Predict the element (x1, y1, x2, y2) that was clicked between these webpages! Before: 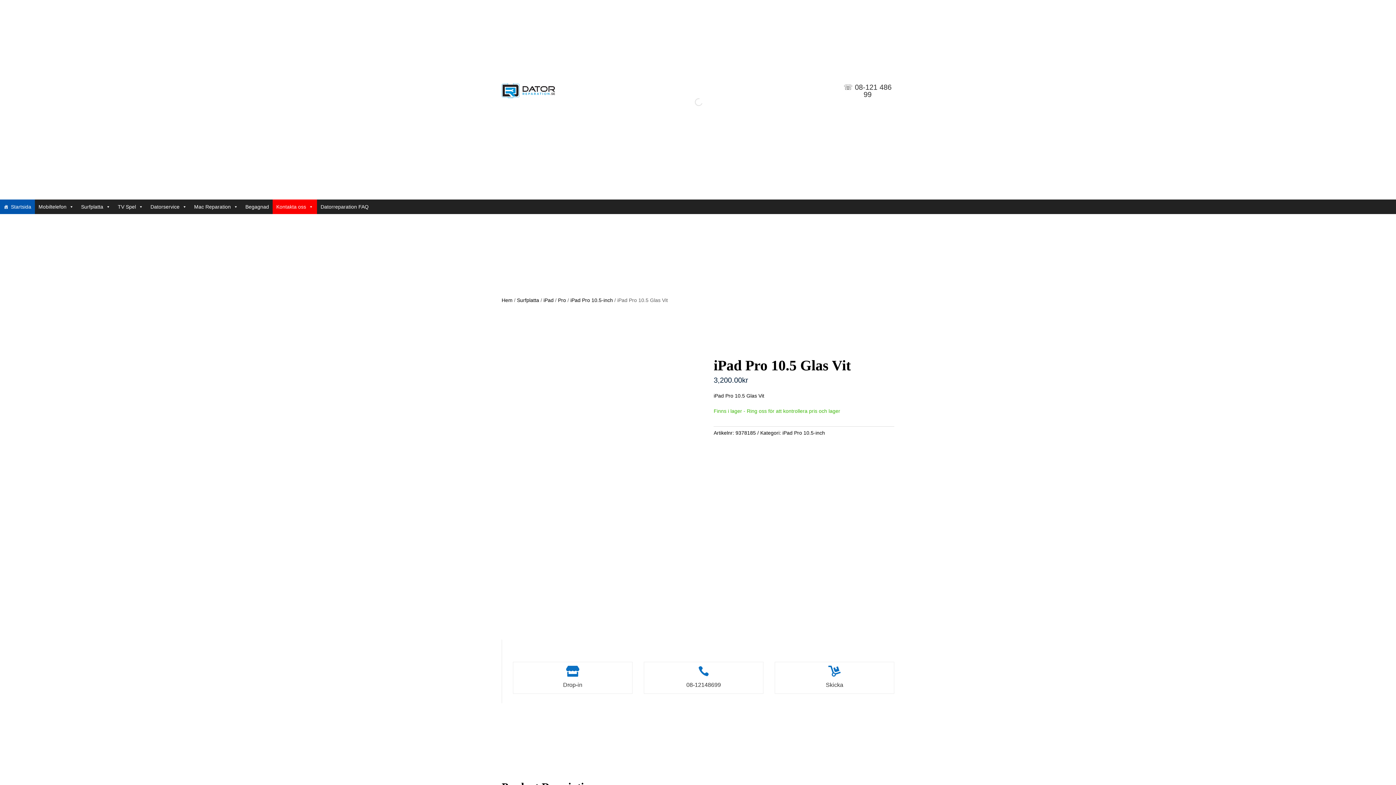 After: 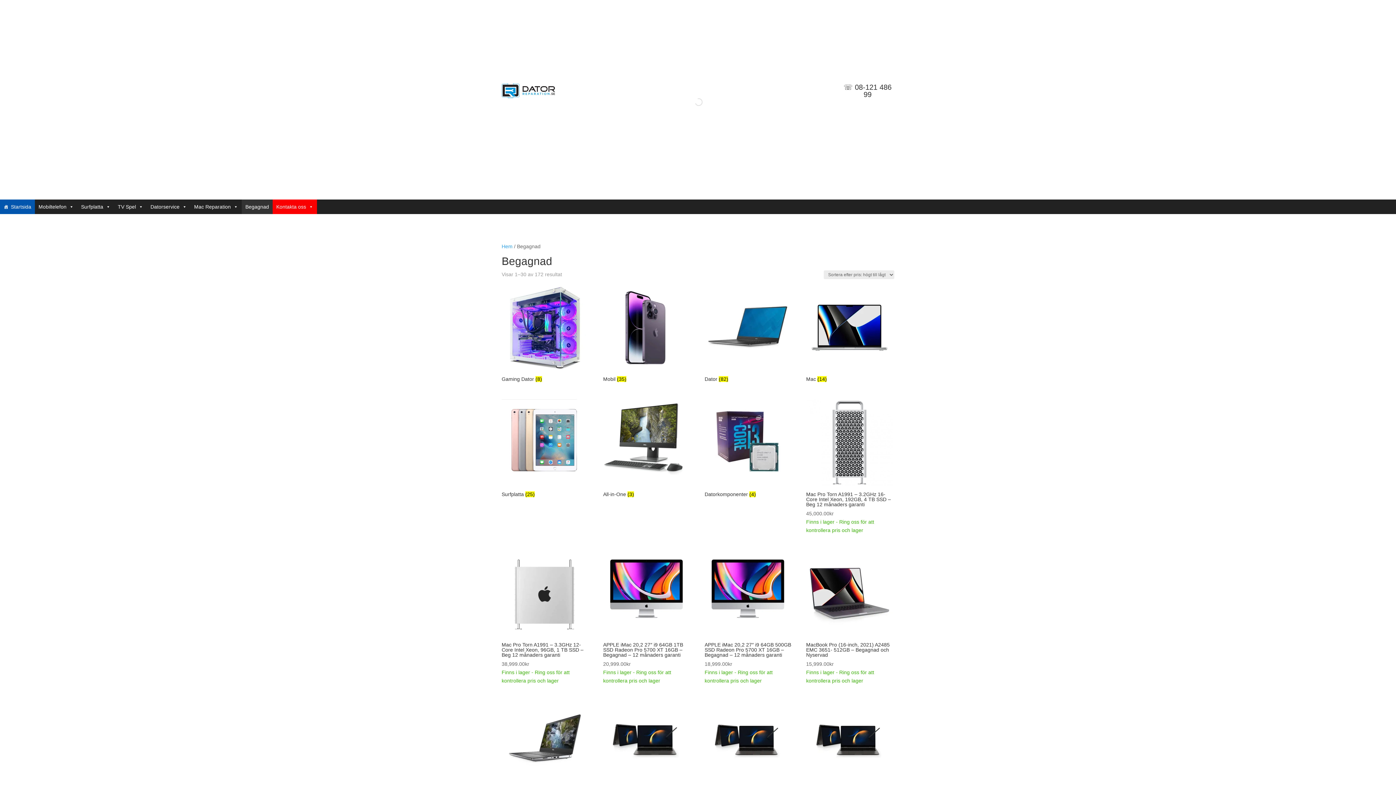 Action: bbox: (241, 199, 272, 214) label: Begagnad